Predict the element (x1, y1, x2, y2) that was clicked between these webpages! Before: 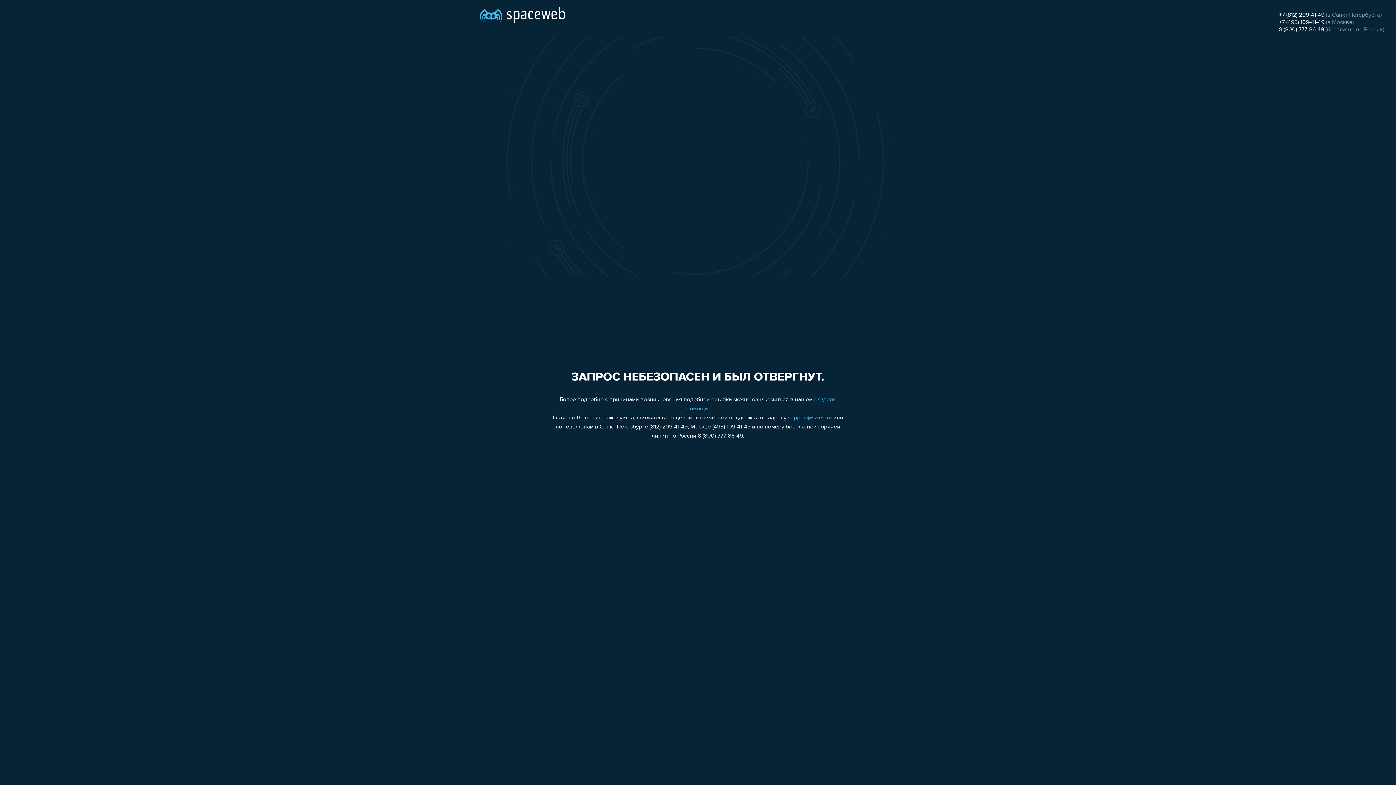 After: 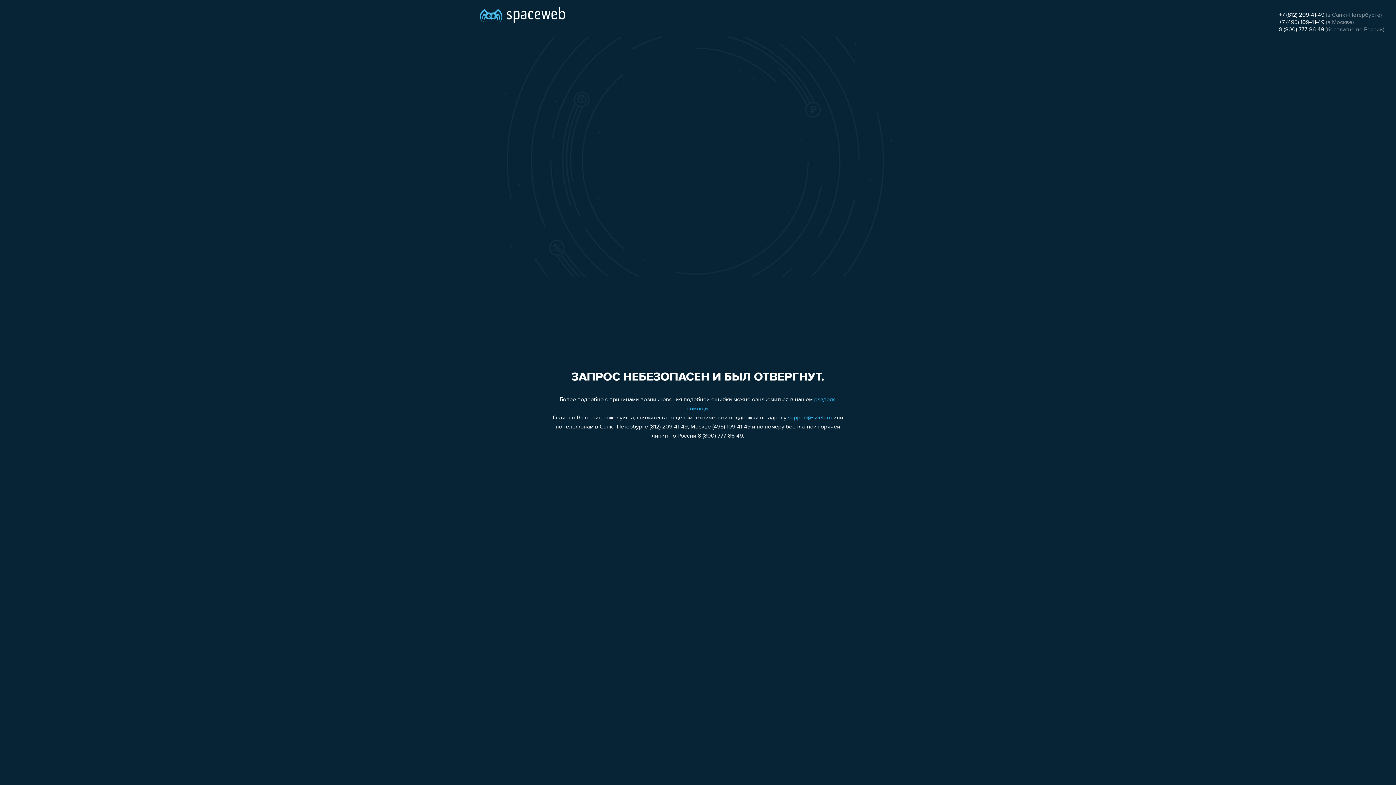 Action: label: support@sweb.ru bbox: (788, 415, 832, 421)